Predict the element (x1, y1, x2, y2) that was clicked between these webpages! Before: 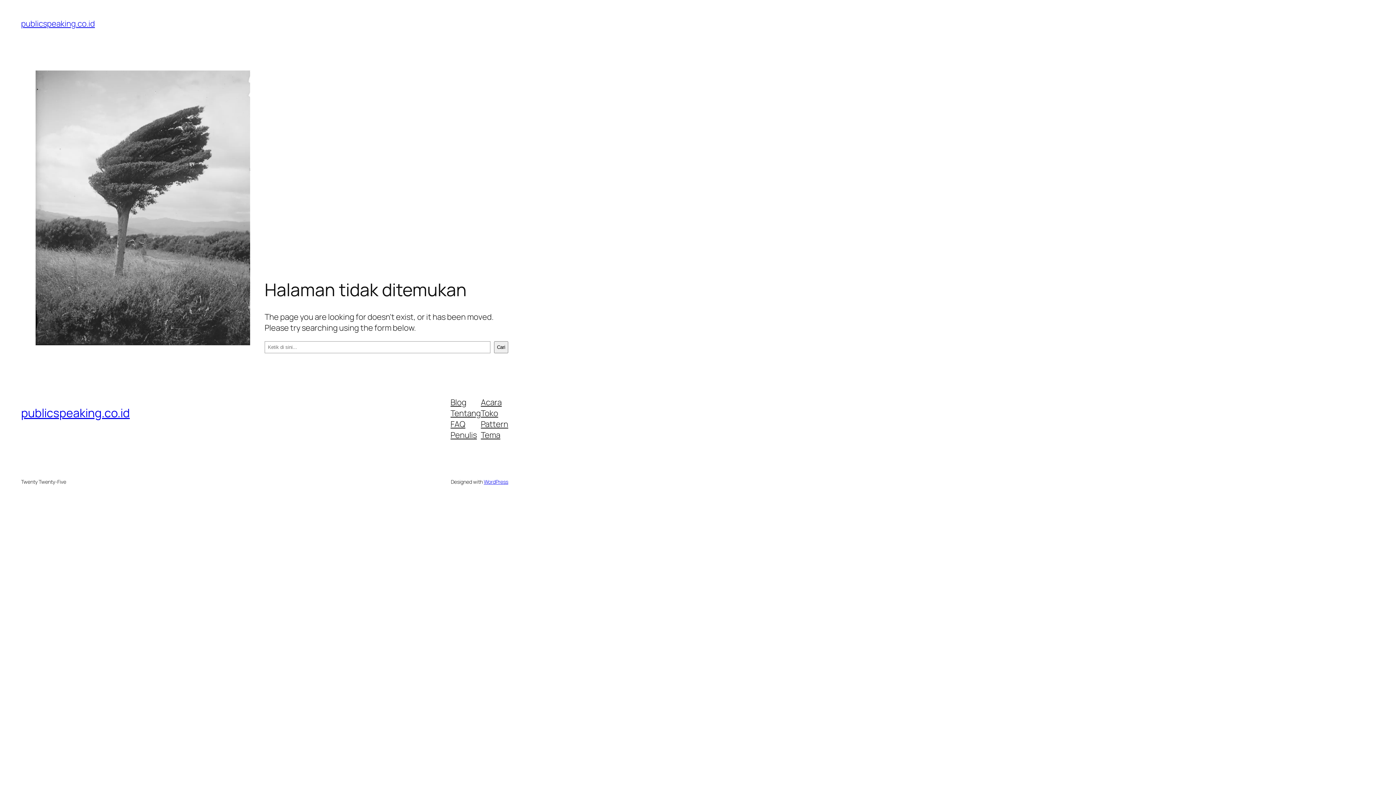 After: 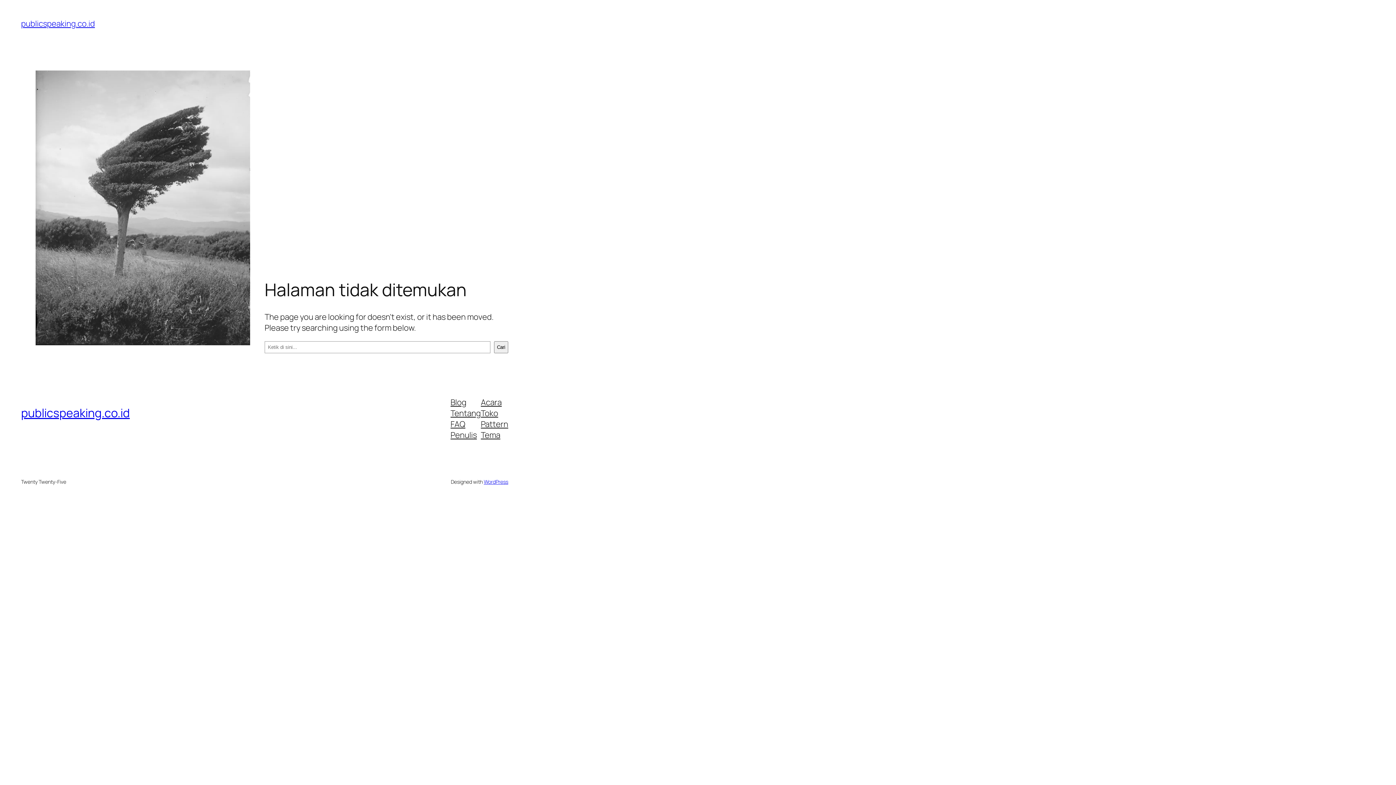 Action: bbox: (480, 429, 500, 440) label: Tema